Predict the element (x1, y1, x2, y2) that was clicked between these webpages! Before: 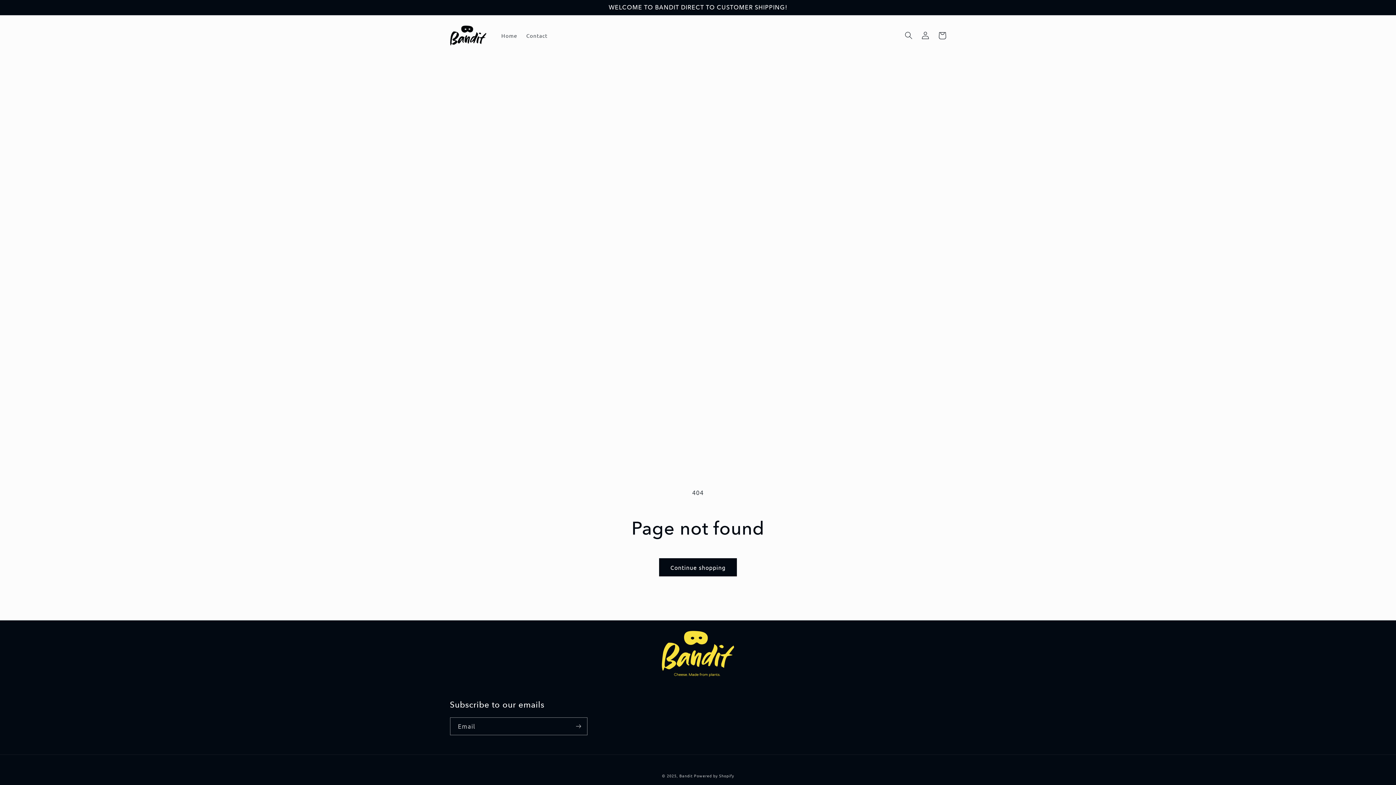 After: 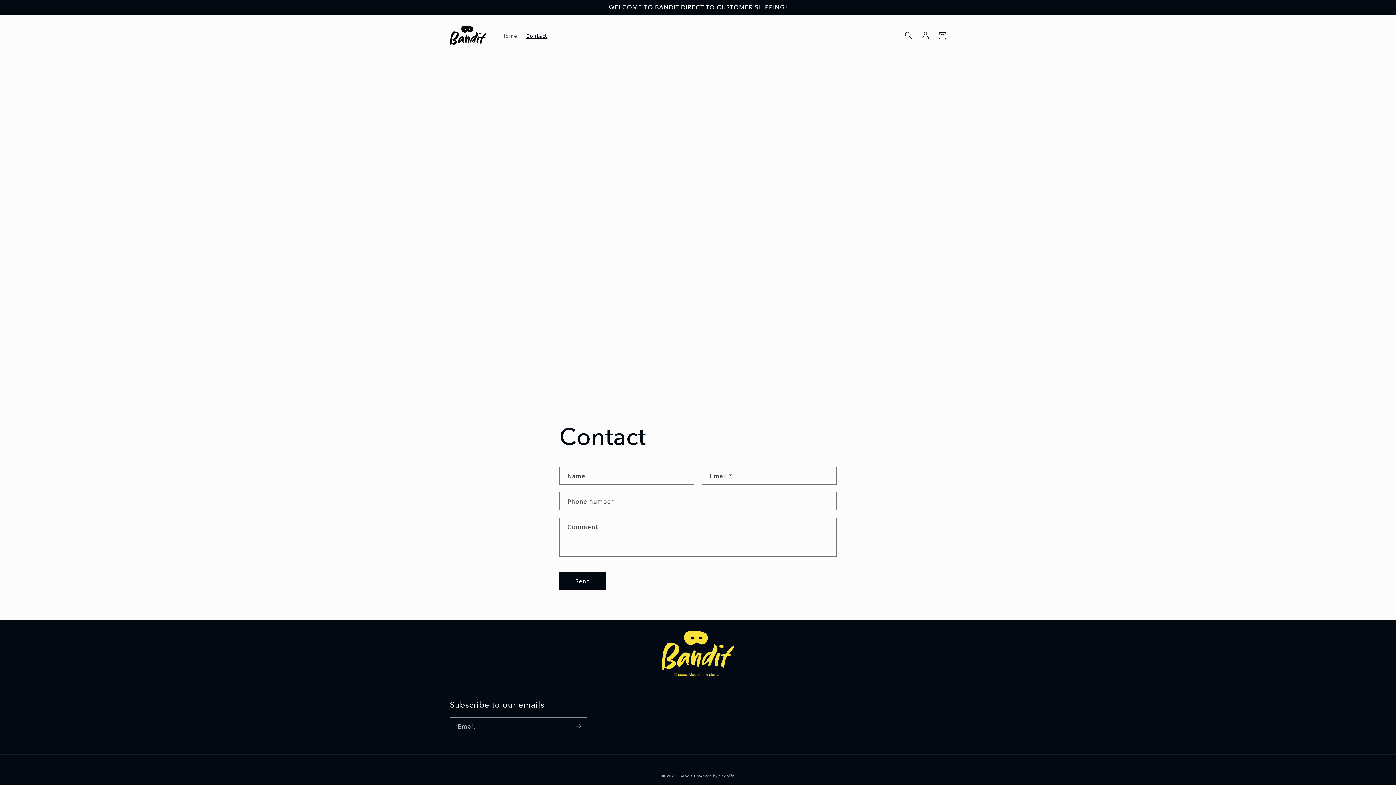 Action: label: Contact bbox: (521, 27, 552, 43)